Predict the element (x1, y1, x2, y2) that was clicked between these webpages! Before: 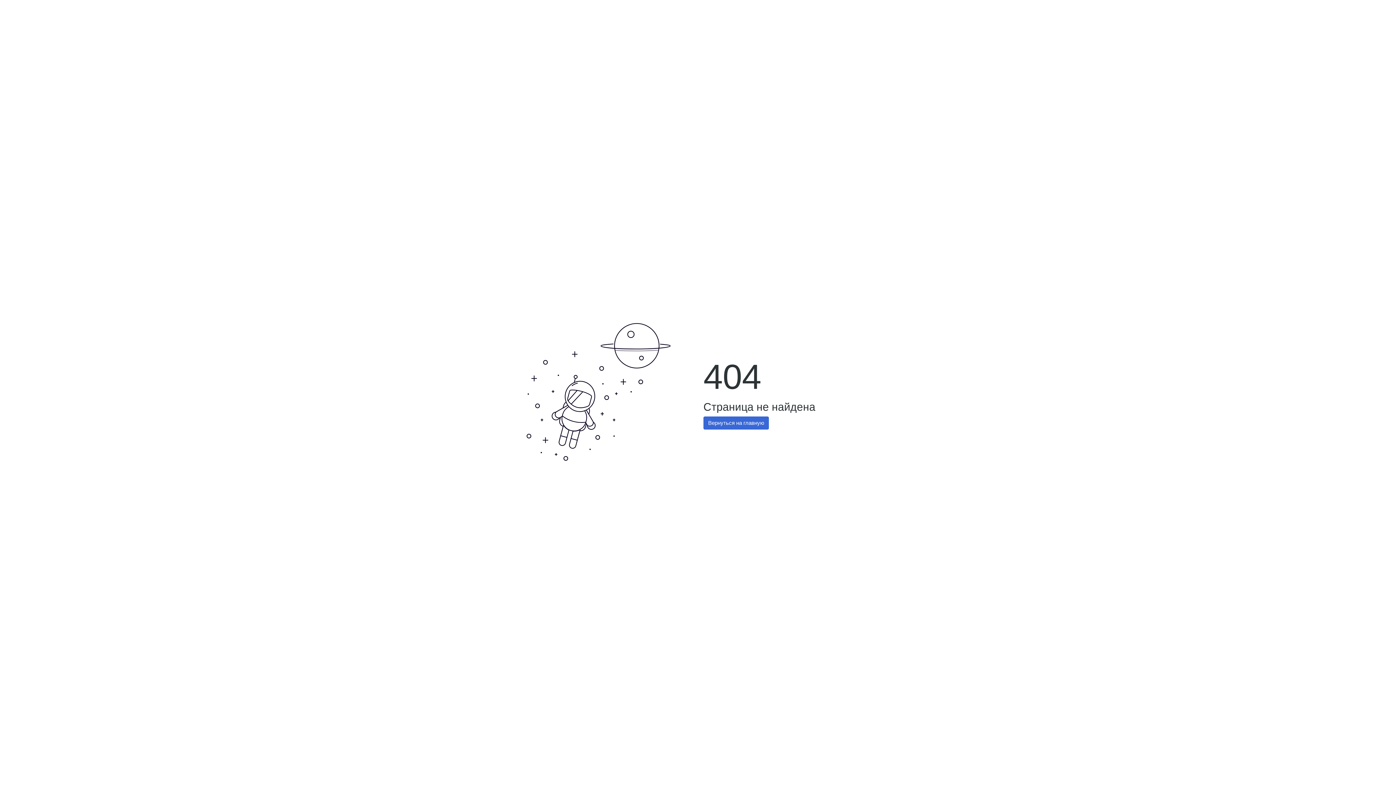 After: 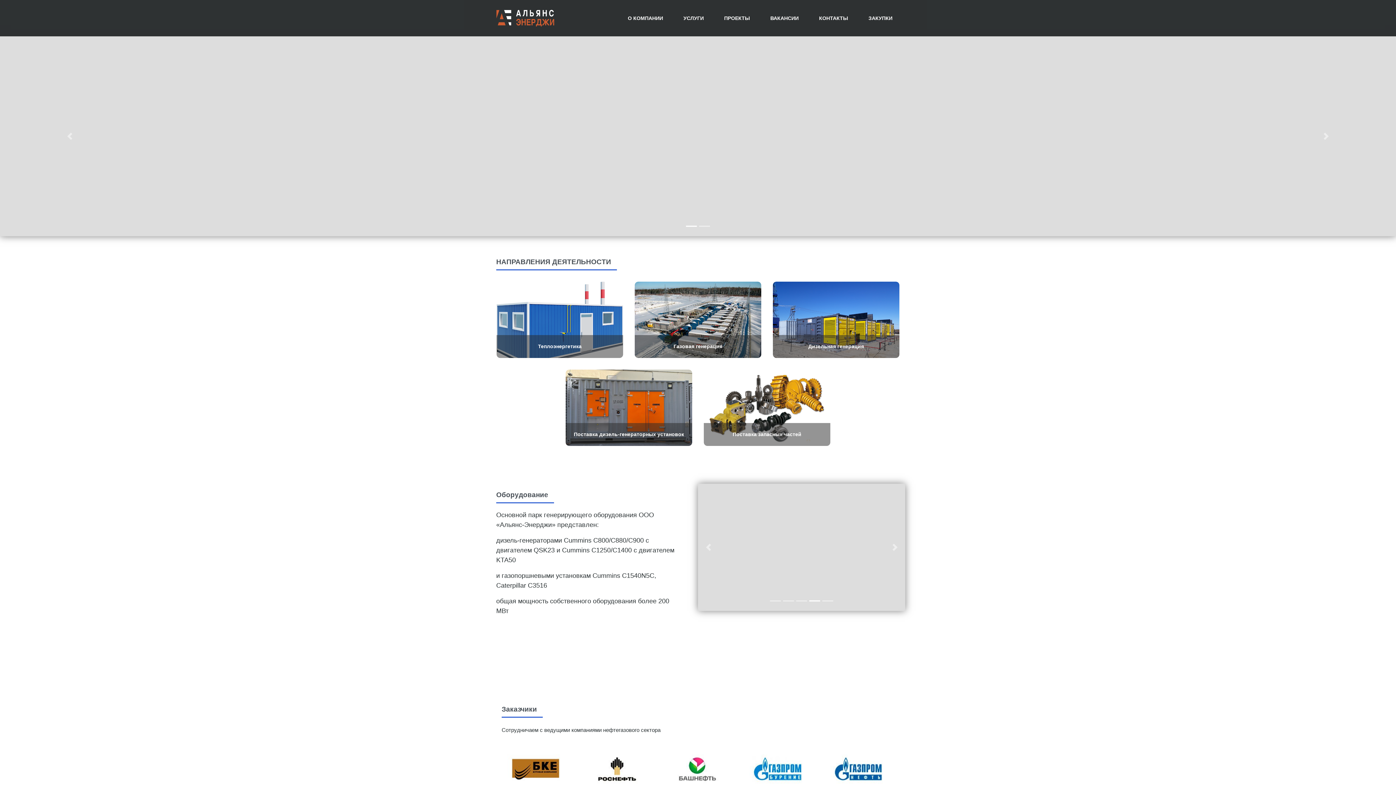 Action: bbox: (703, 416, 769, 429) label: Вернуться на главную